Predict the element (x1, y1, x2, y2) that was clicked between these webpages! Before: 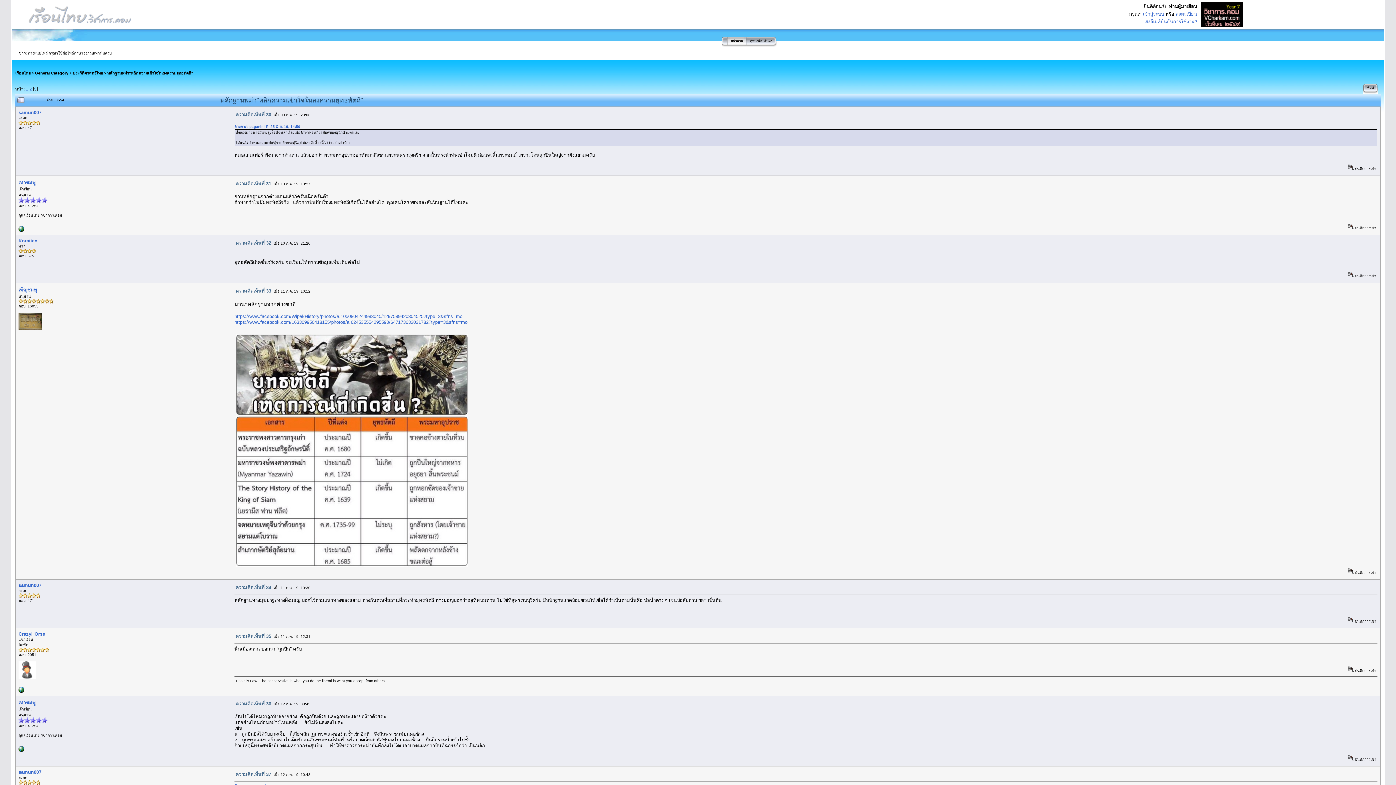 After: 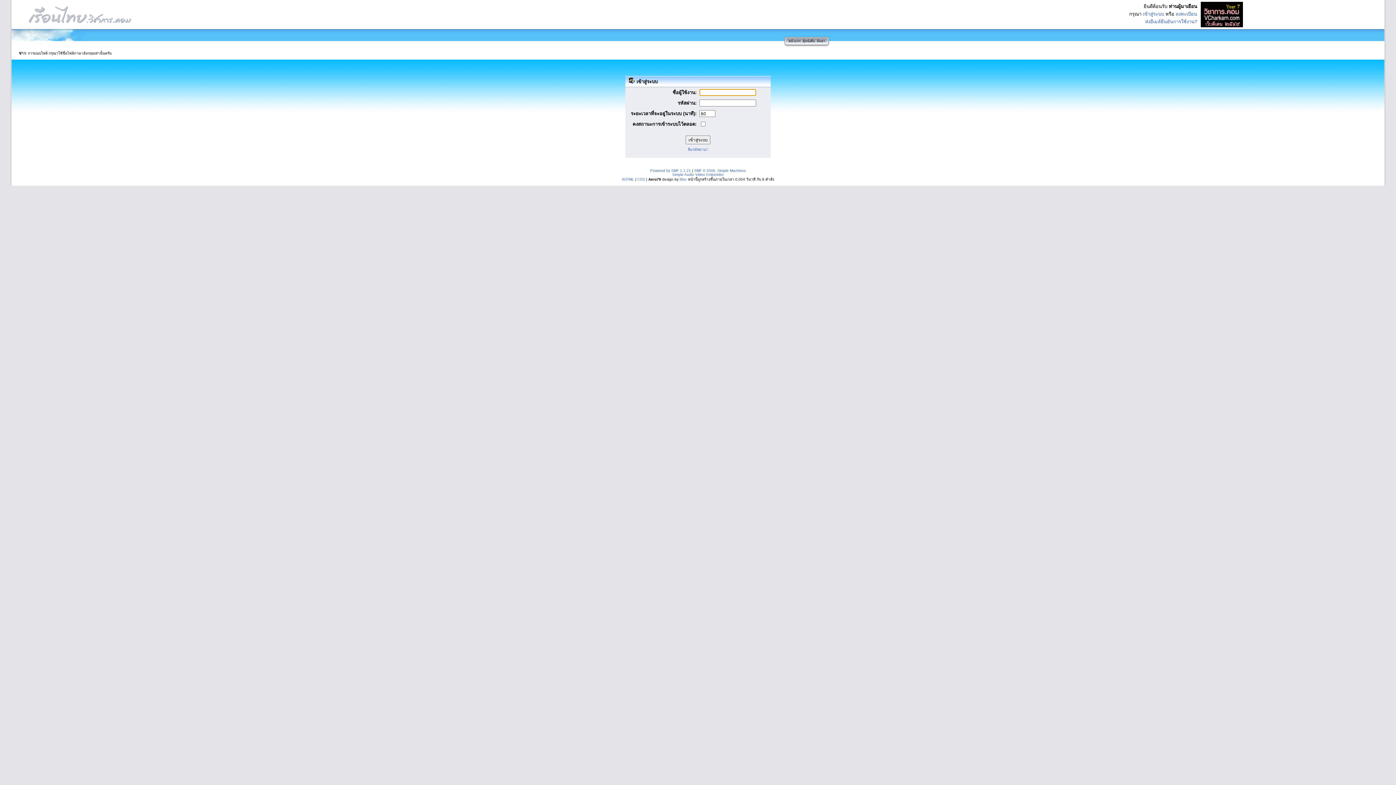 Action: label: เข้าสู่ระบบ bbox: (1143, 11, 1164, 16)